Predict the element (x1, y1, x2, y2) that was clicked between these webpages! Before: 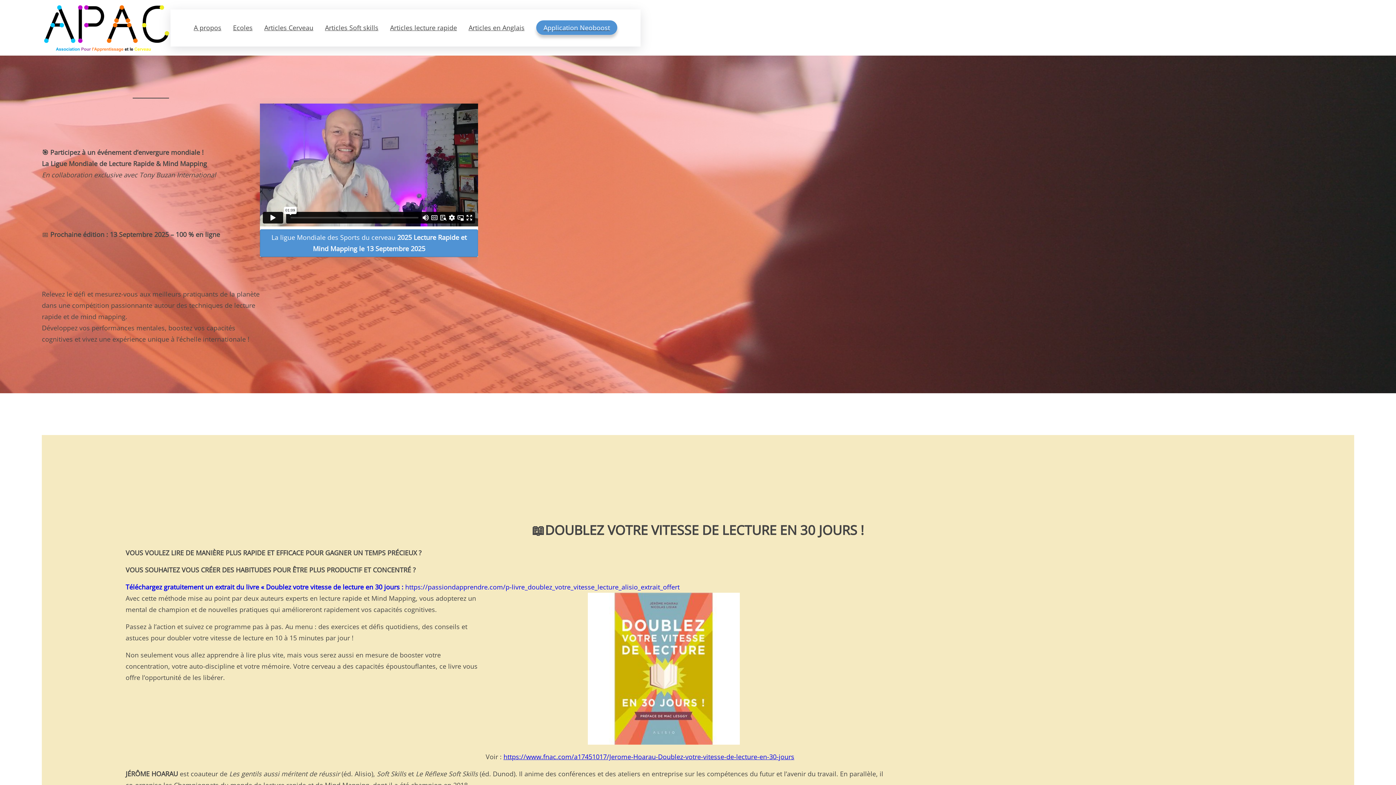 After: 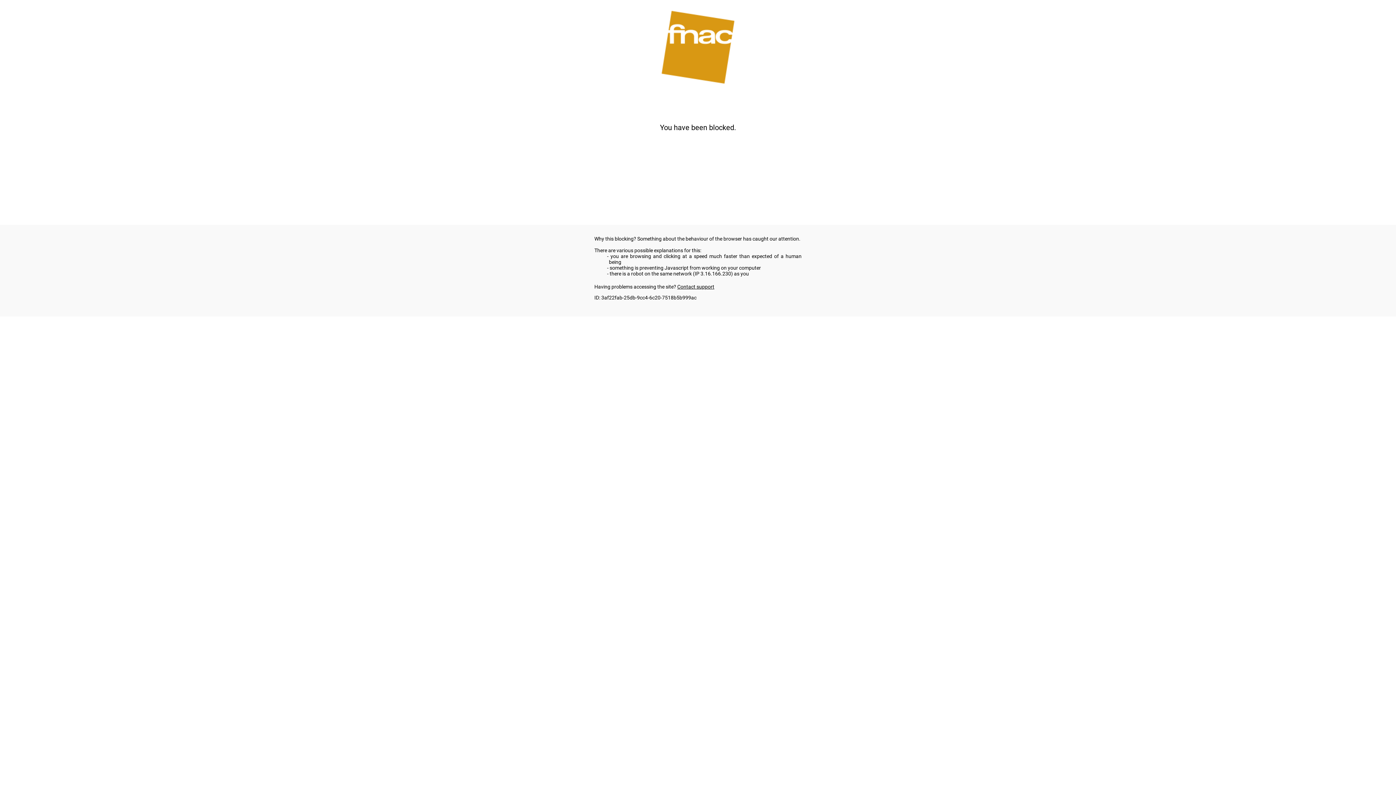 Action: label: https://www.fnac.com/a17451017/Jerome-Hoarau-Doublez-votre-vitesse-de-lecture-en-30-jours bbox: (503, 752, 794, 761)